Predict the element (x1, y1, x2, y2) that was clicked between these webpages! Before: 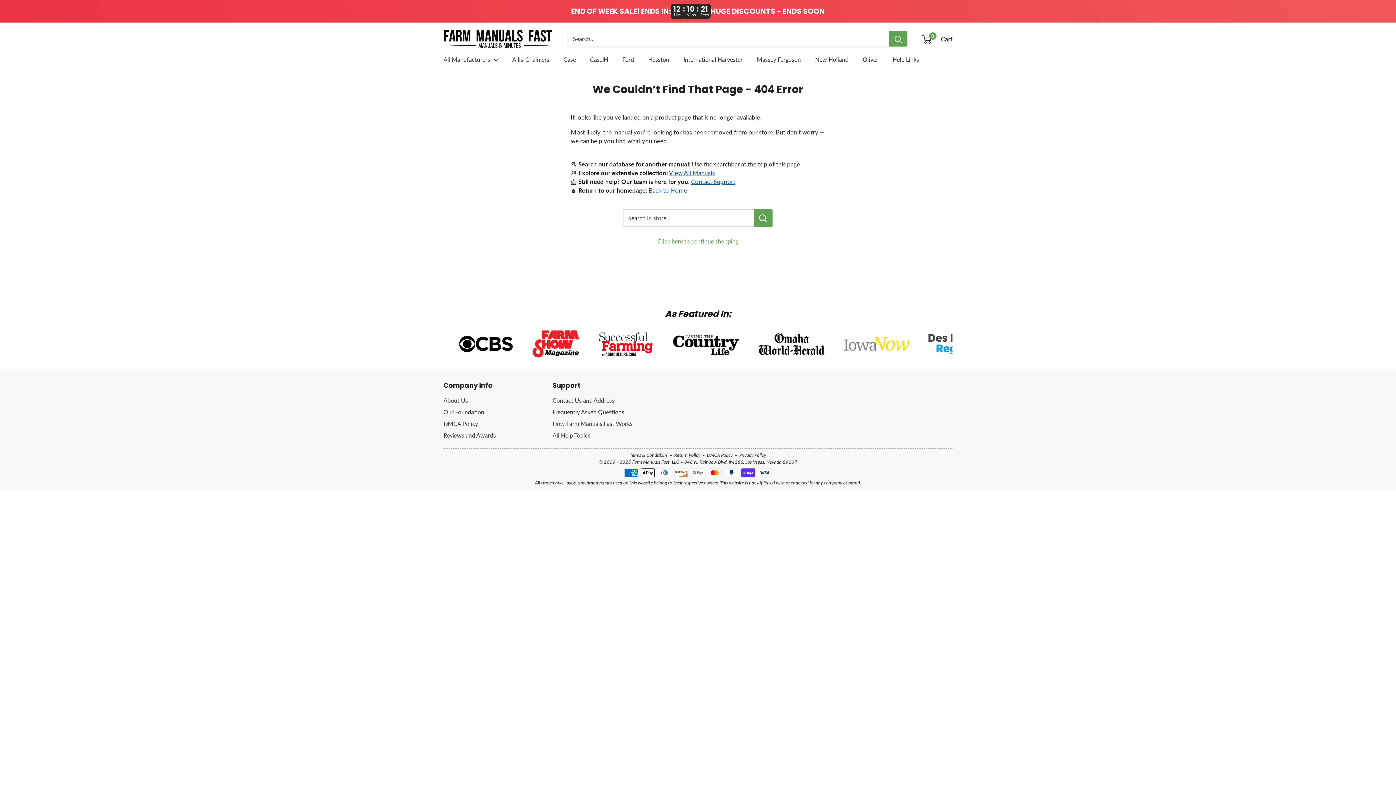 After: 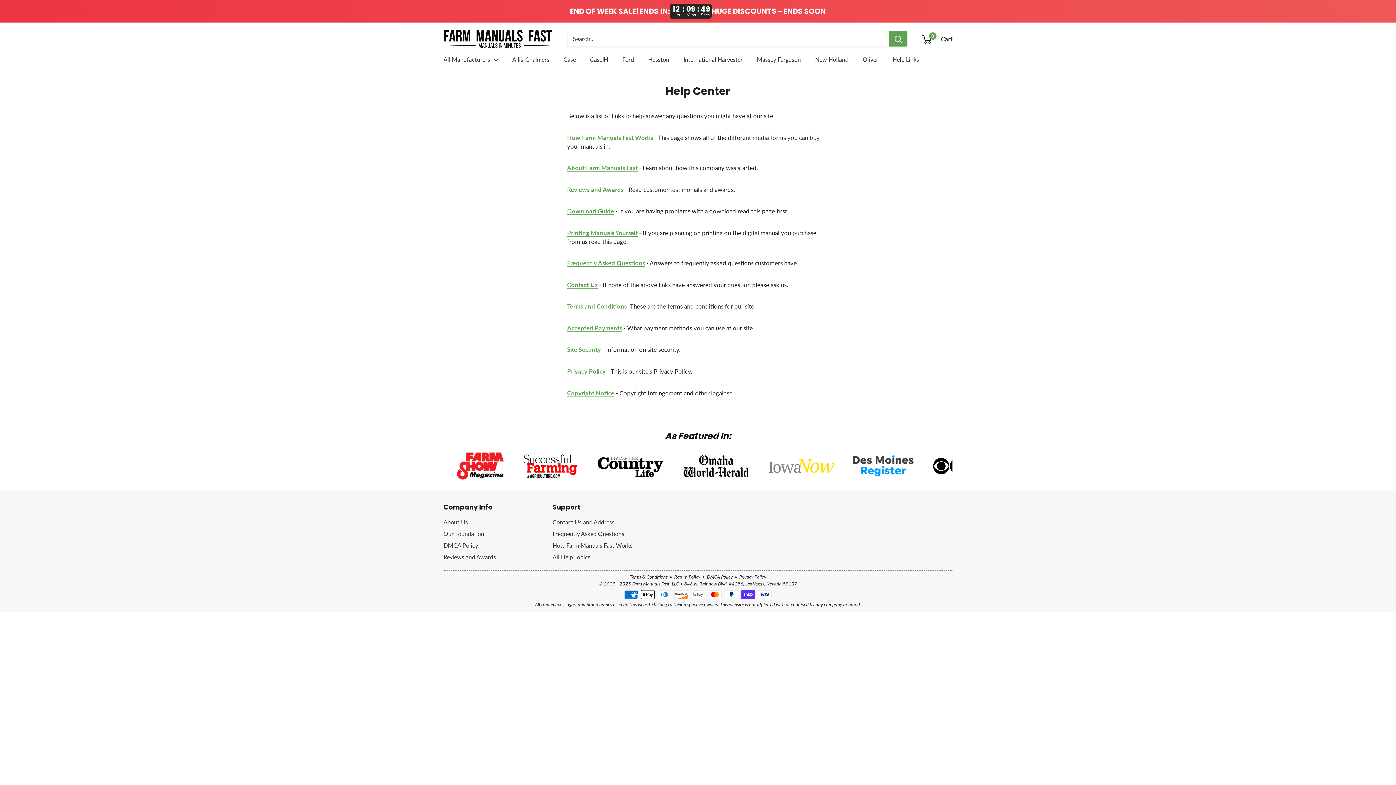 Action: bbox: (552, 429, 636, 441) label: All Help Topics